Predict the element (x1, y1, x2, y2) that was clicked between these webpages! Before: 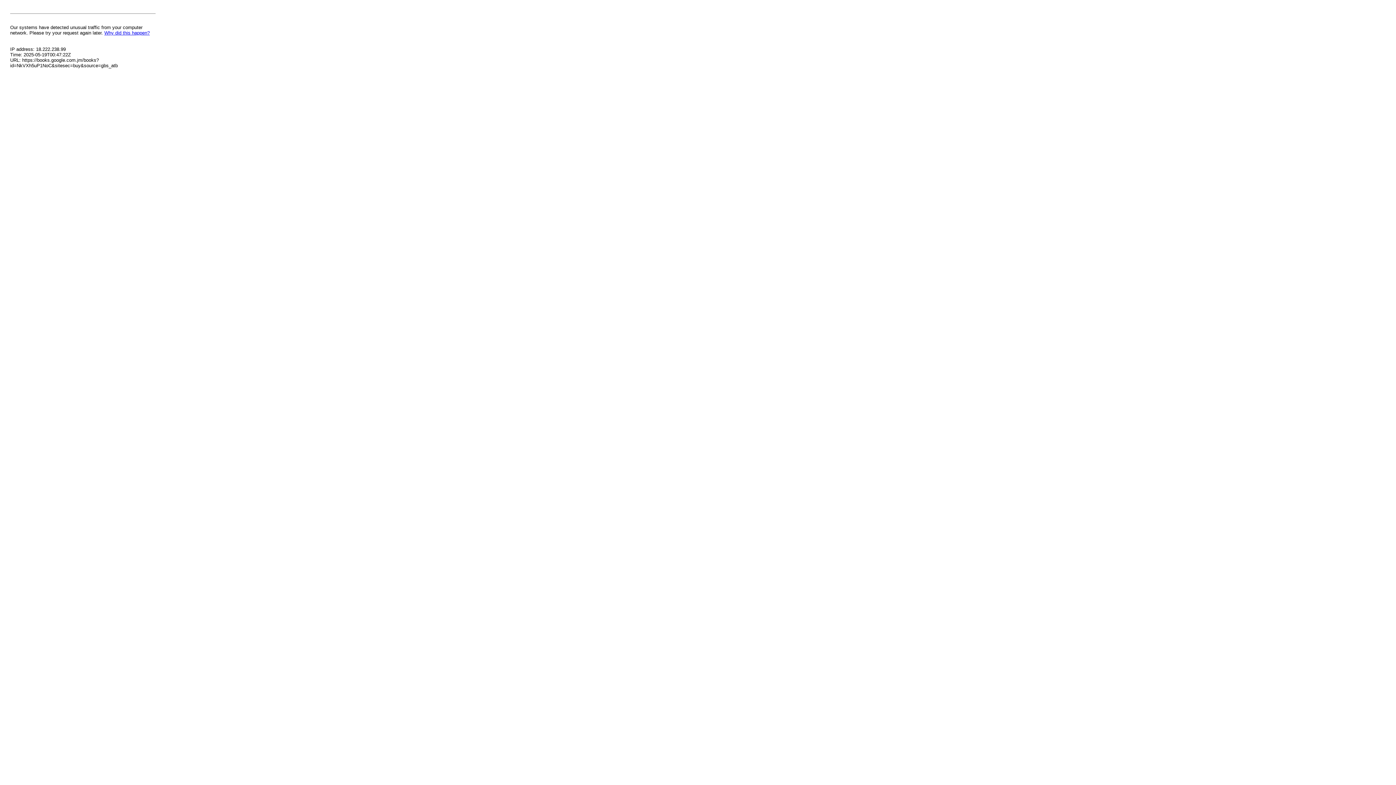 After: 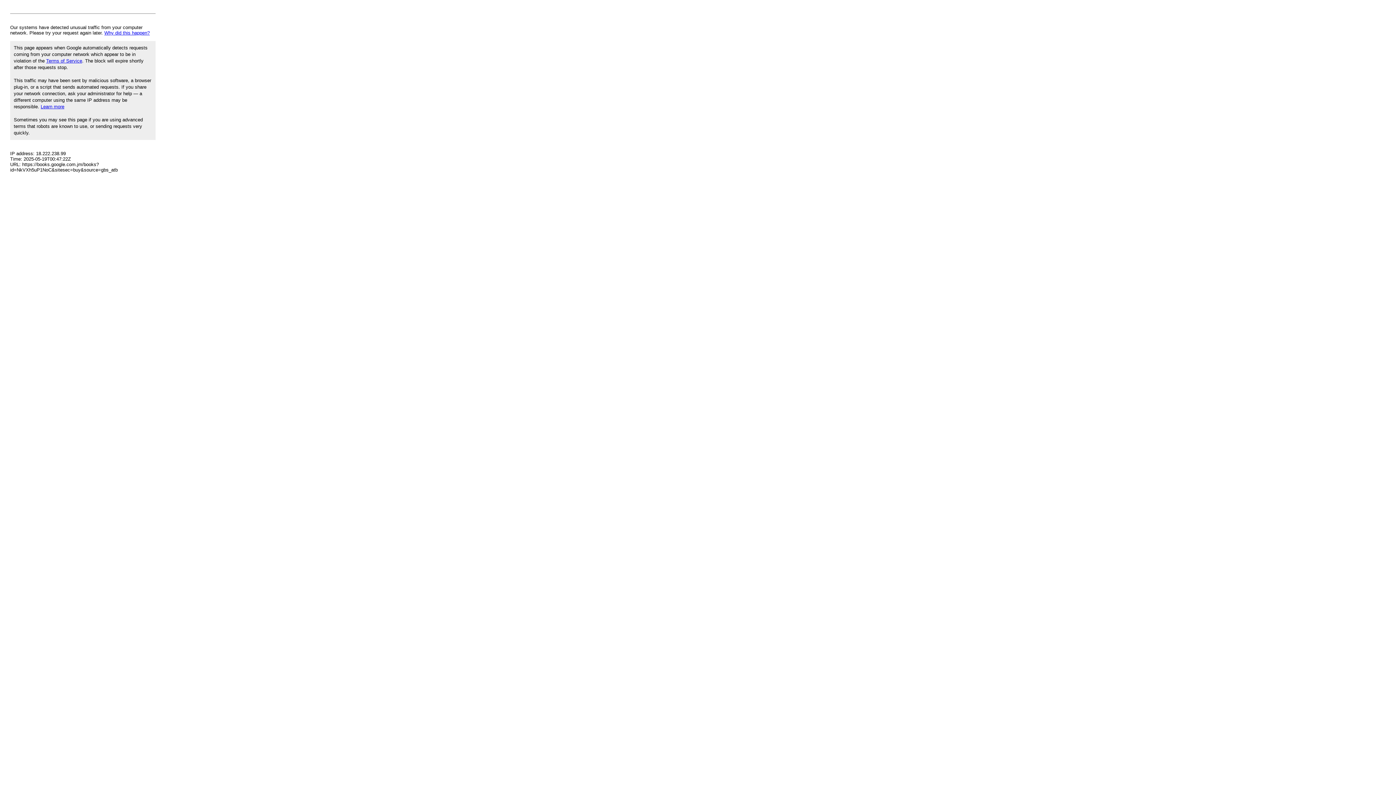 Action: label: Why did this happen? bbox: (104, 30, 149, 35)